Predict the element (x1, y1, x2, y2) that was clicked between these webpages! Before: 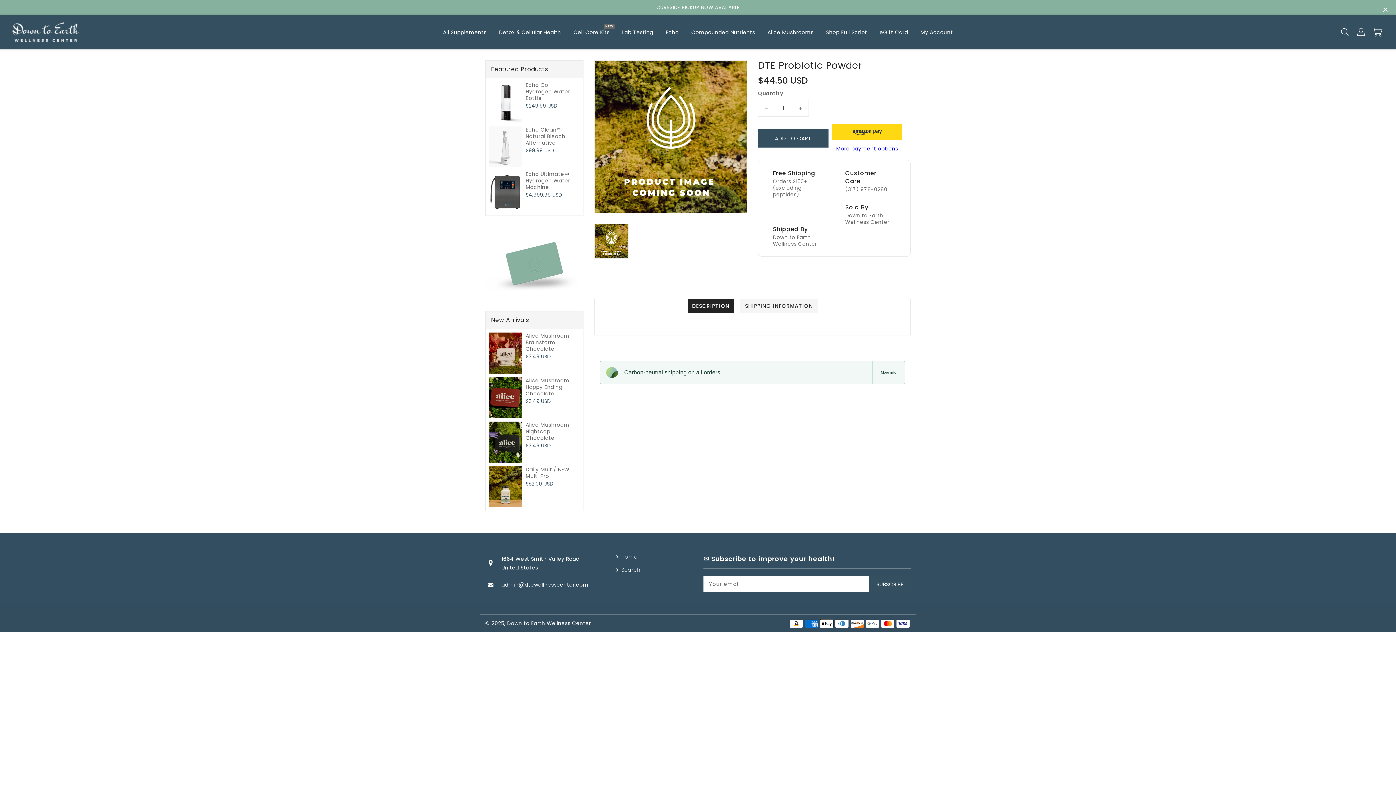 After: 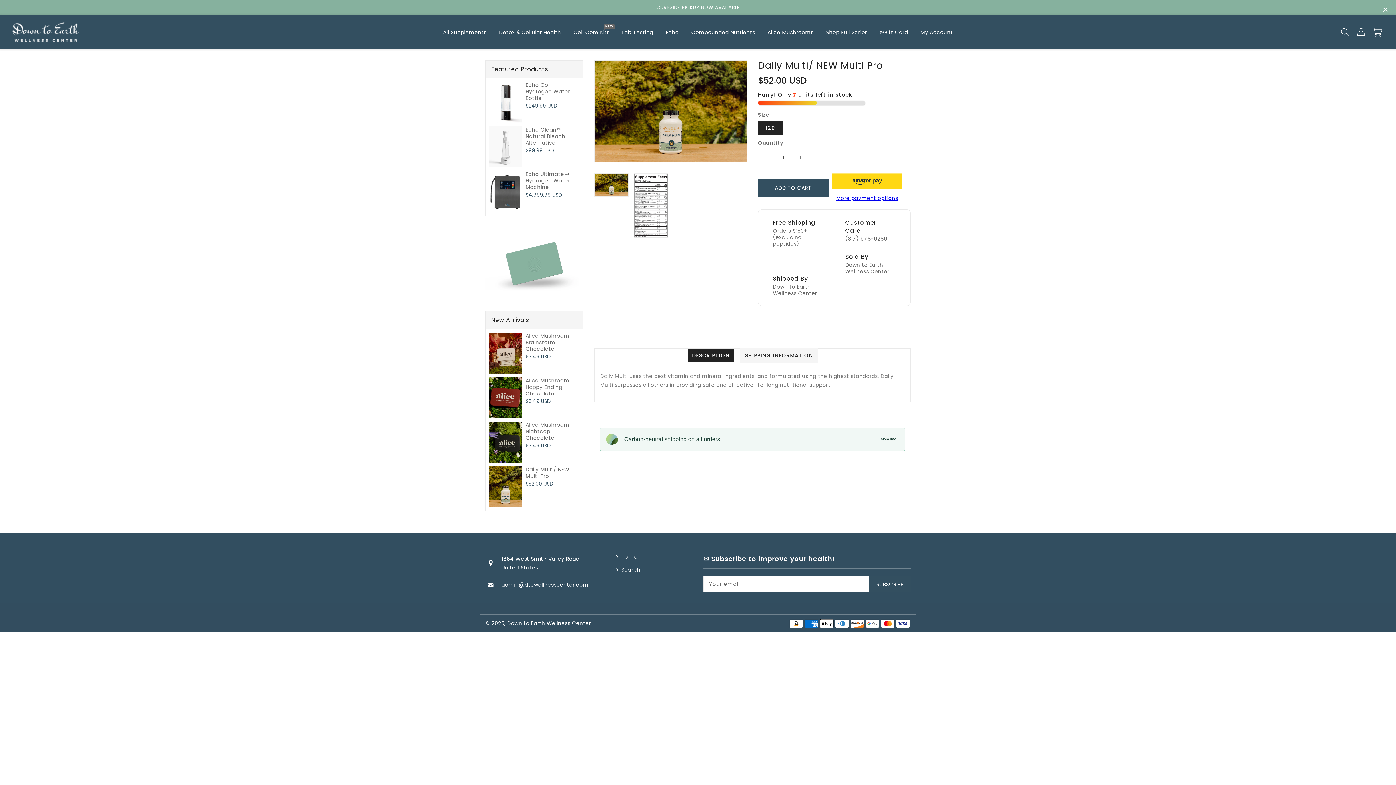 Action: bbox: (525, 466, 579, 479) label: Daily Multi/ NEW Multi Pro